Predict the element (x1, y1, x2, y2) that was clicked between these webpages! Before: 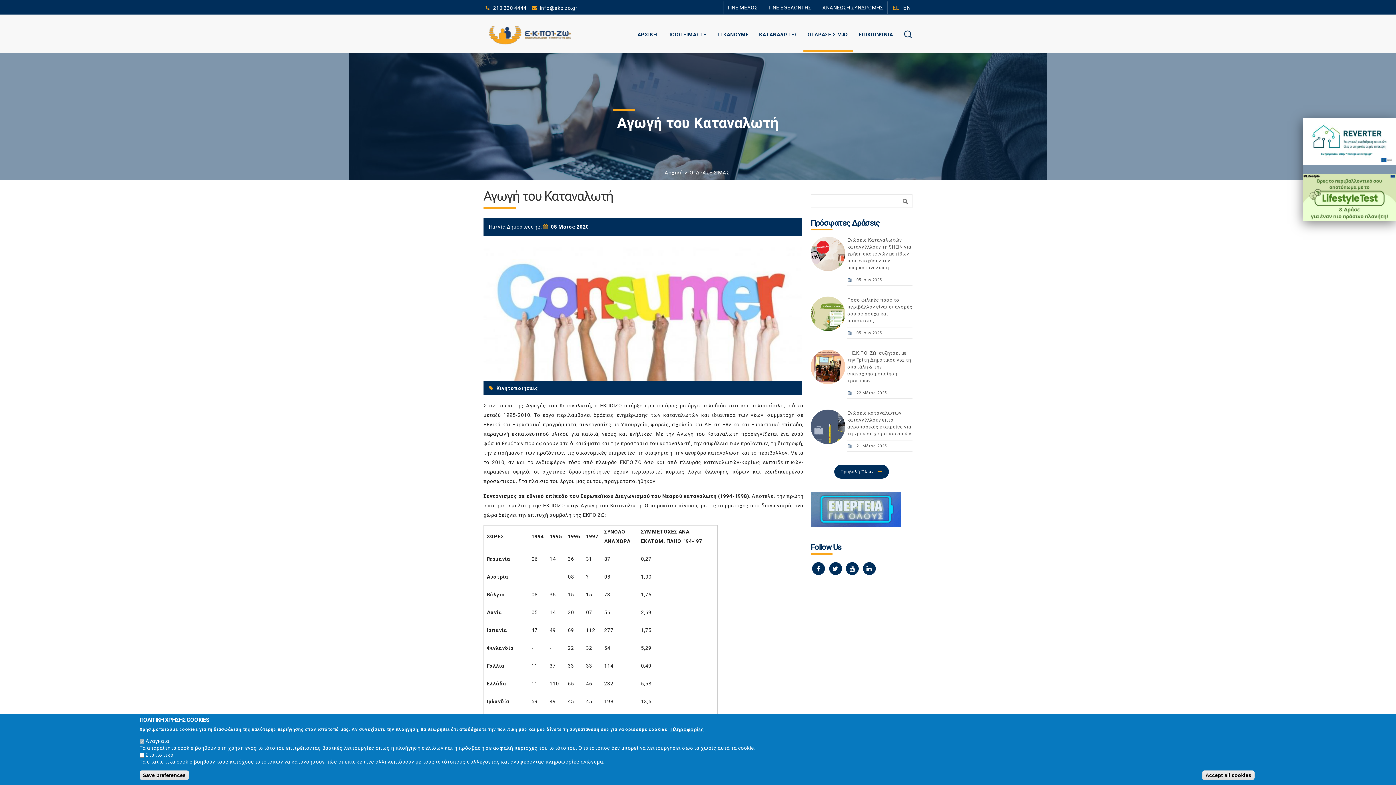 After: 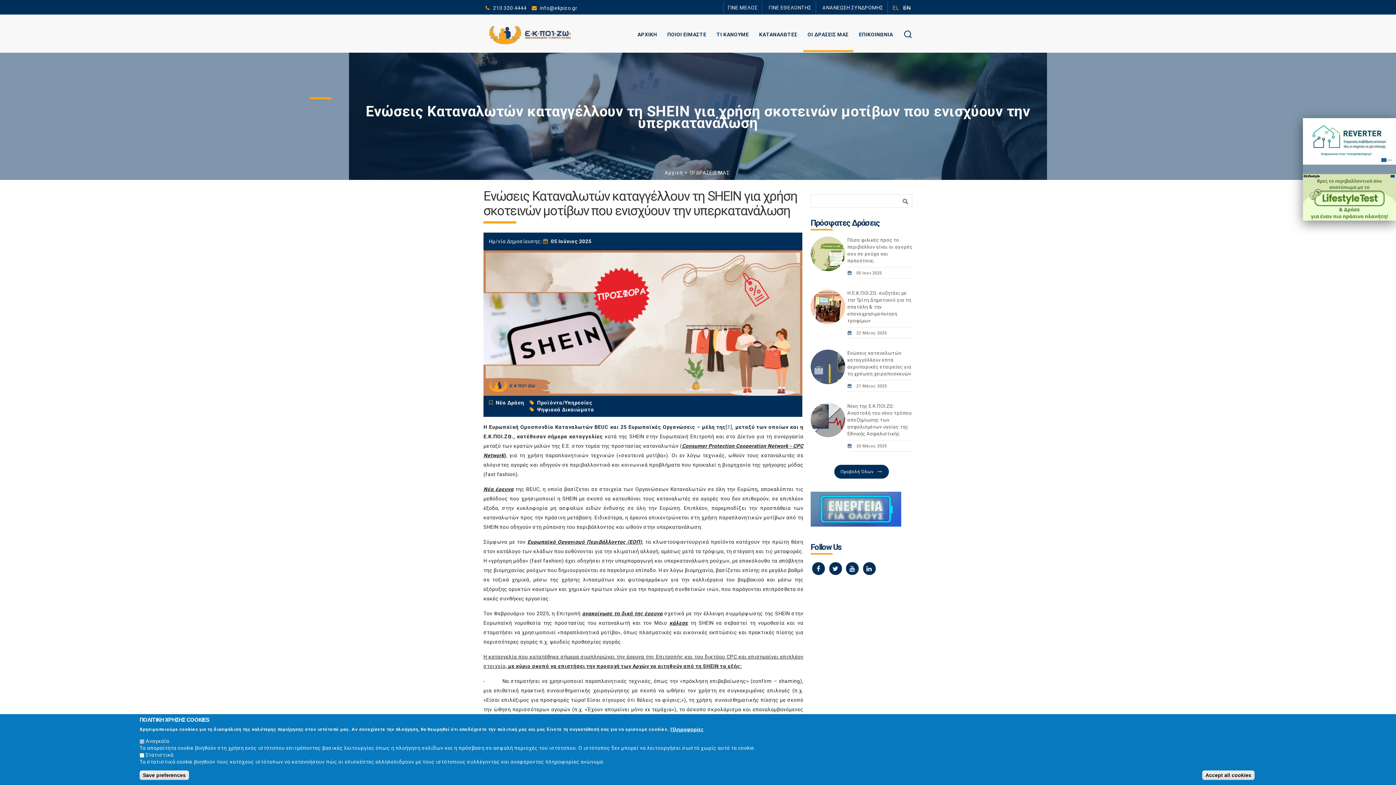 Action: bbox: (810, 236, 845, 271)